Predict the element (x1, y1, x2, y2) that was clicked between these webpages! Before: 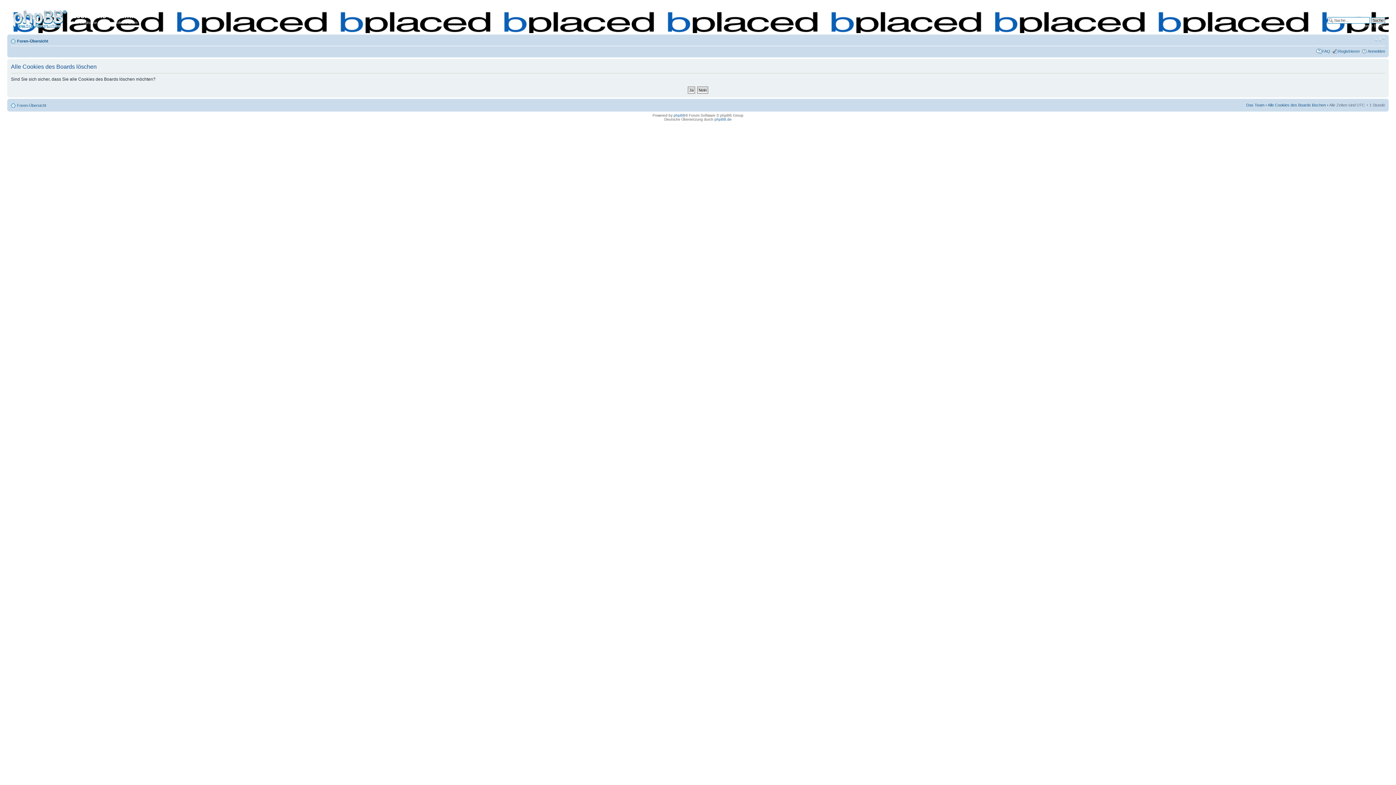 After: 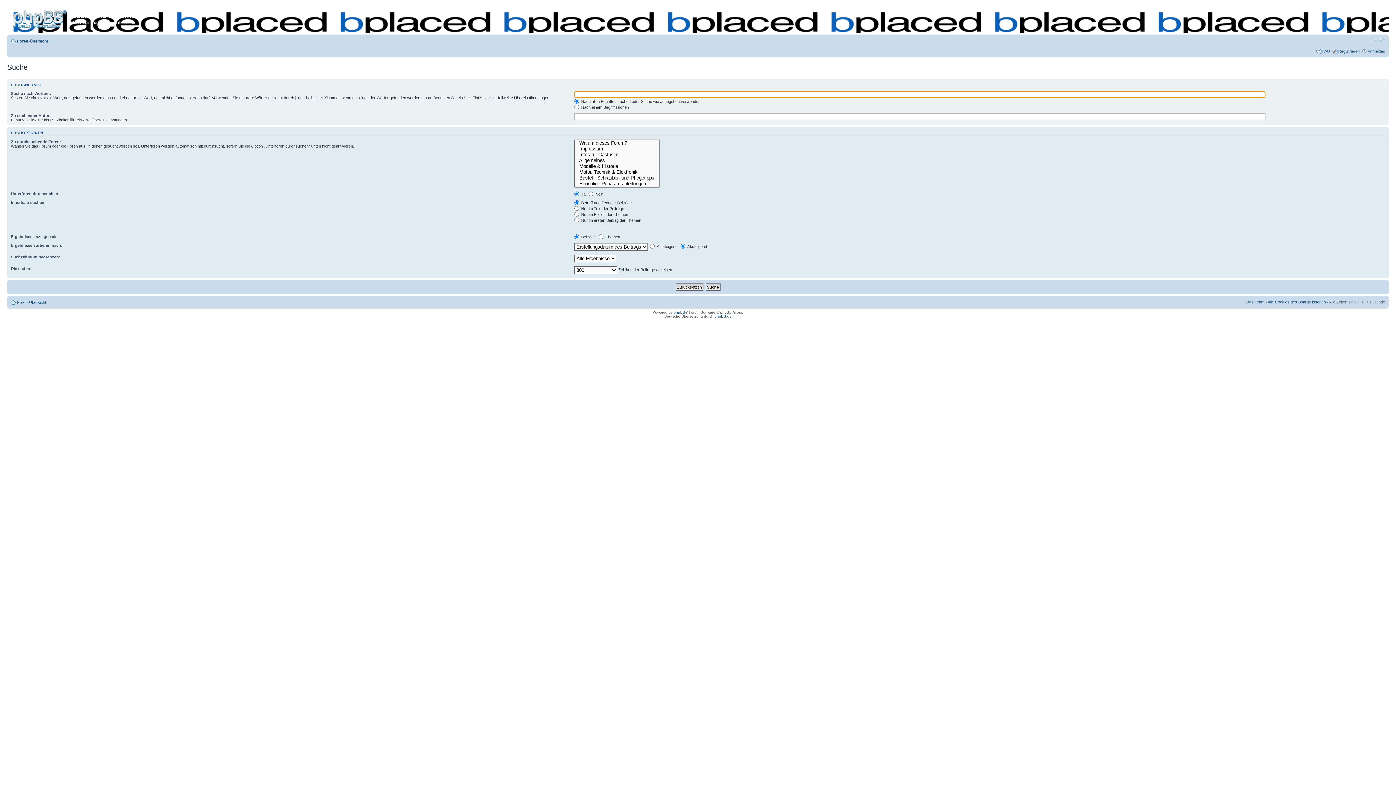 Action: label: Erweiterte Suche bbox: (1355, 23, 1385, 28)